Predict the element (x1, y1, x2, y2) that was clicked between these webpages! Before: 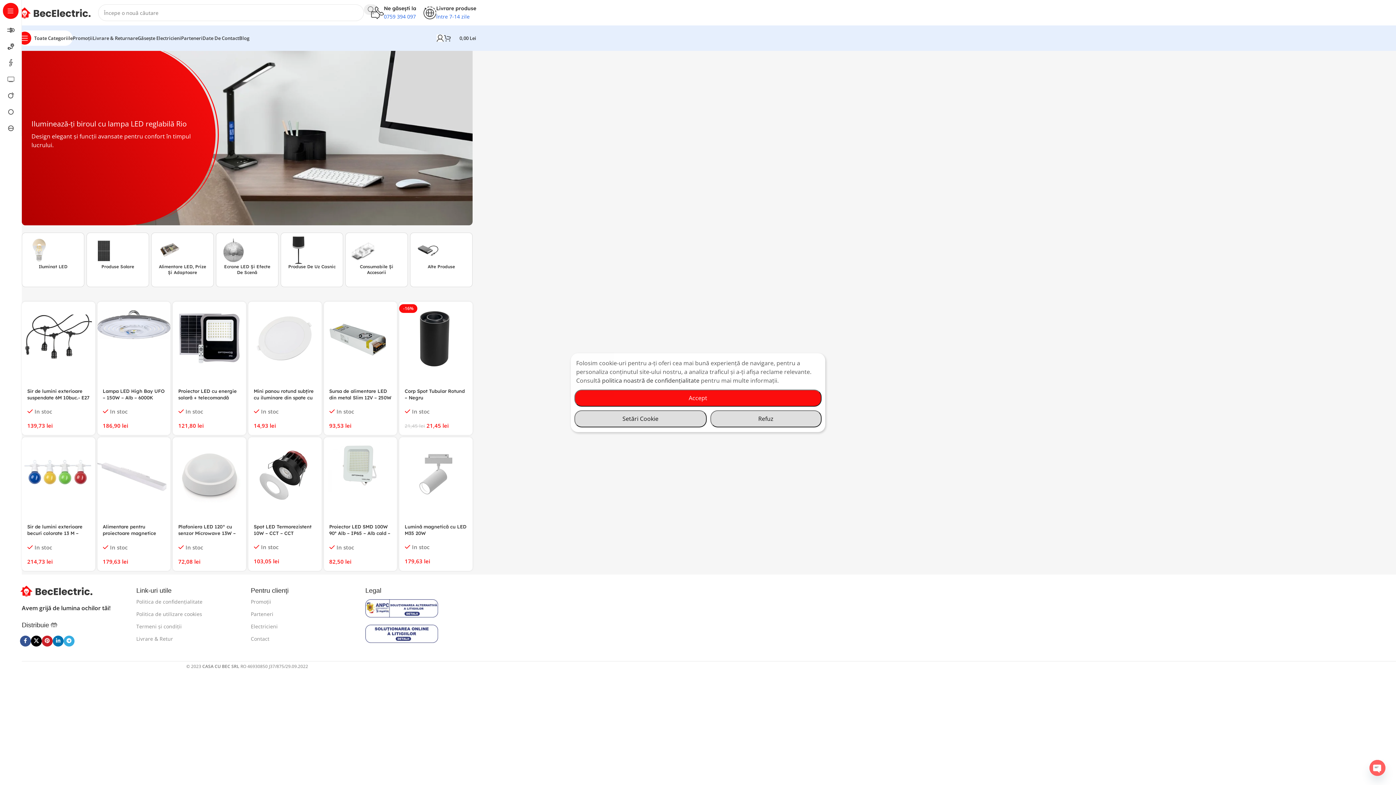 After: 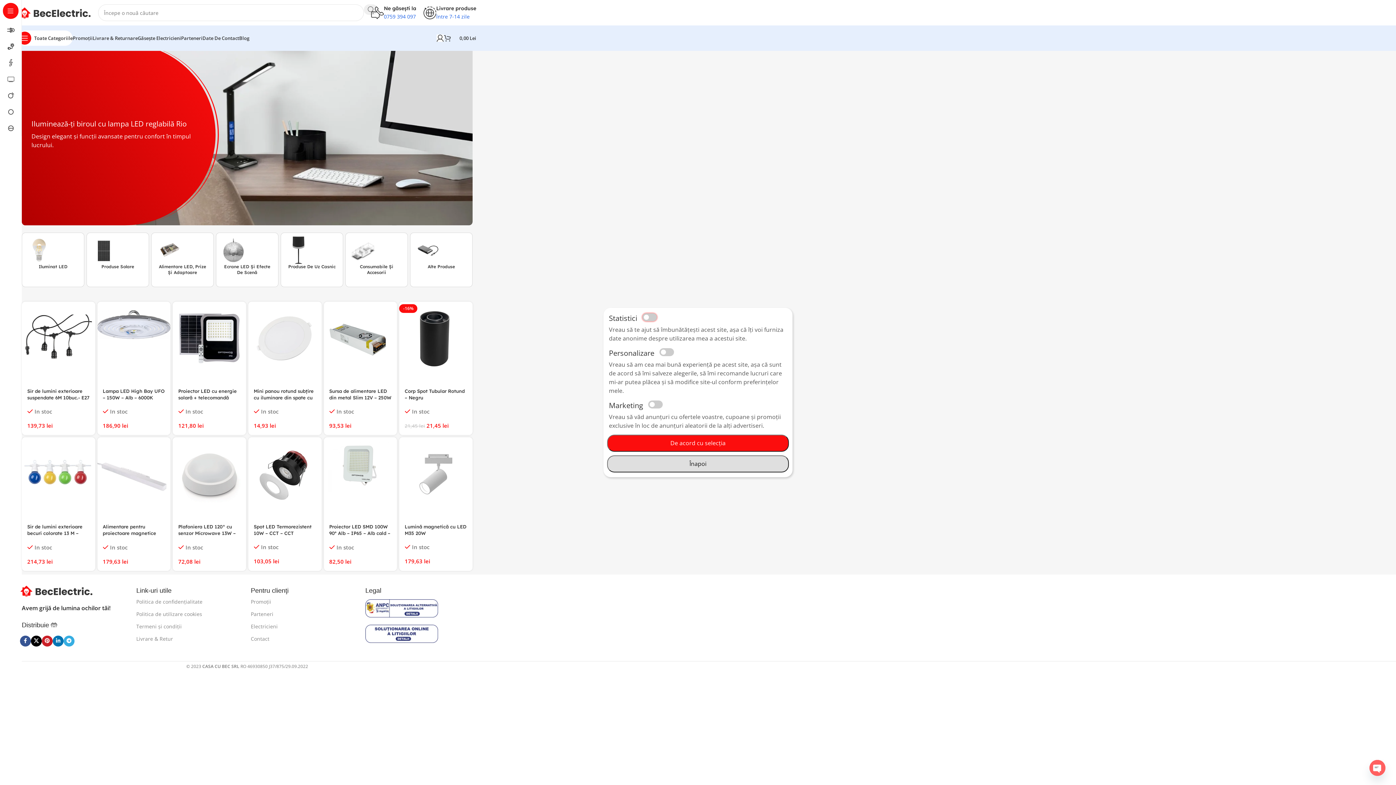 Action: bbox: (574, 410, 706, 427) label: Setări Cookie